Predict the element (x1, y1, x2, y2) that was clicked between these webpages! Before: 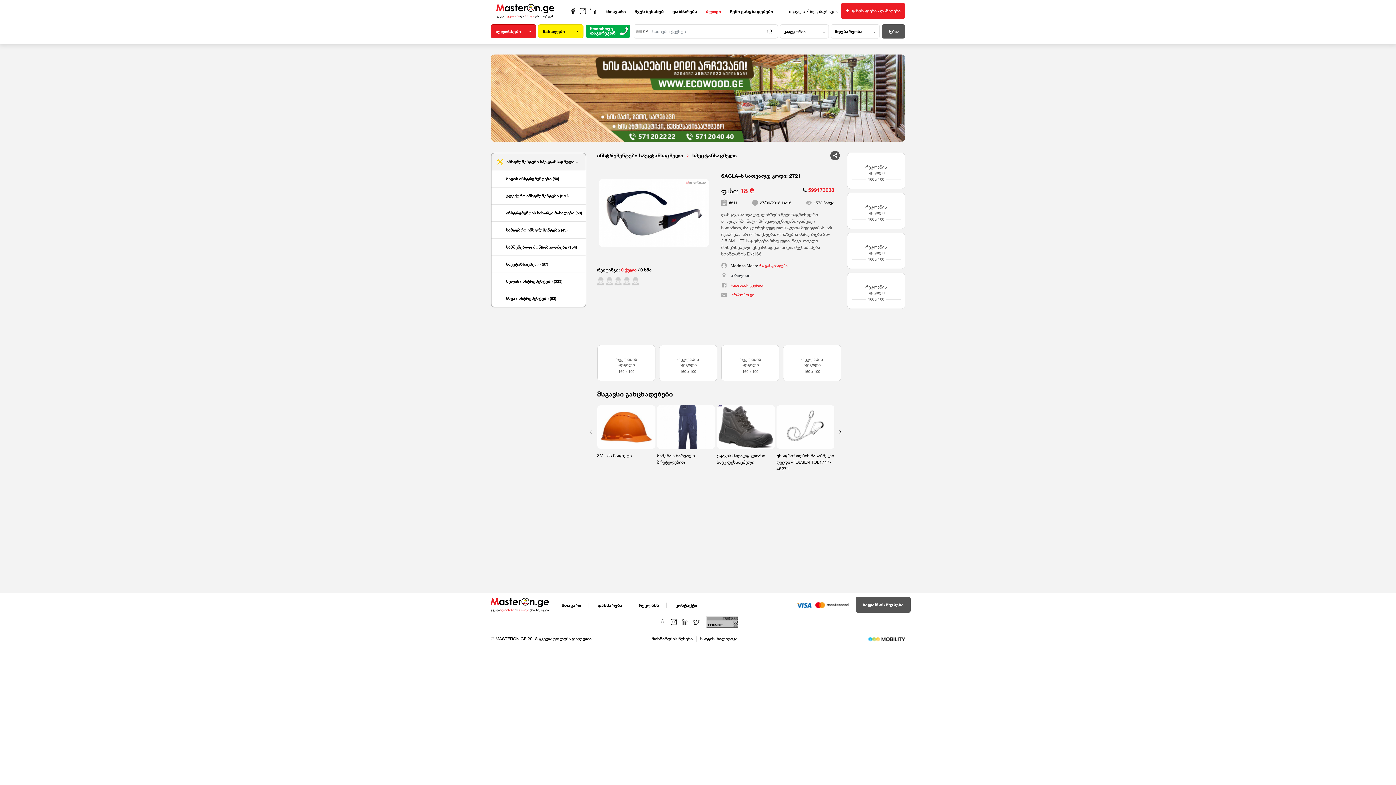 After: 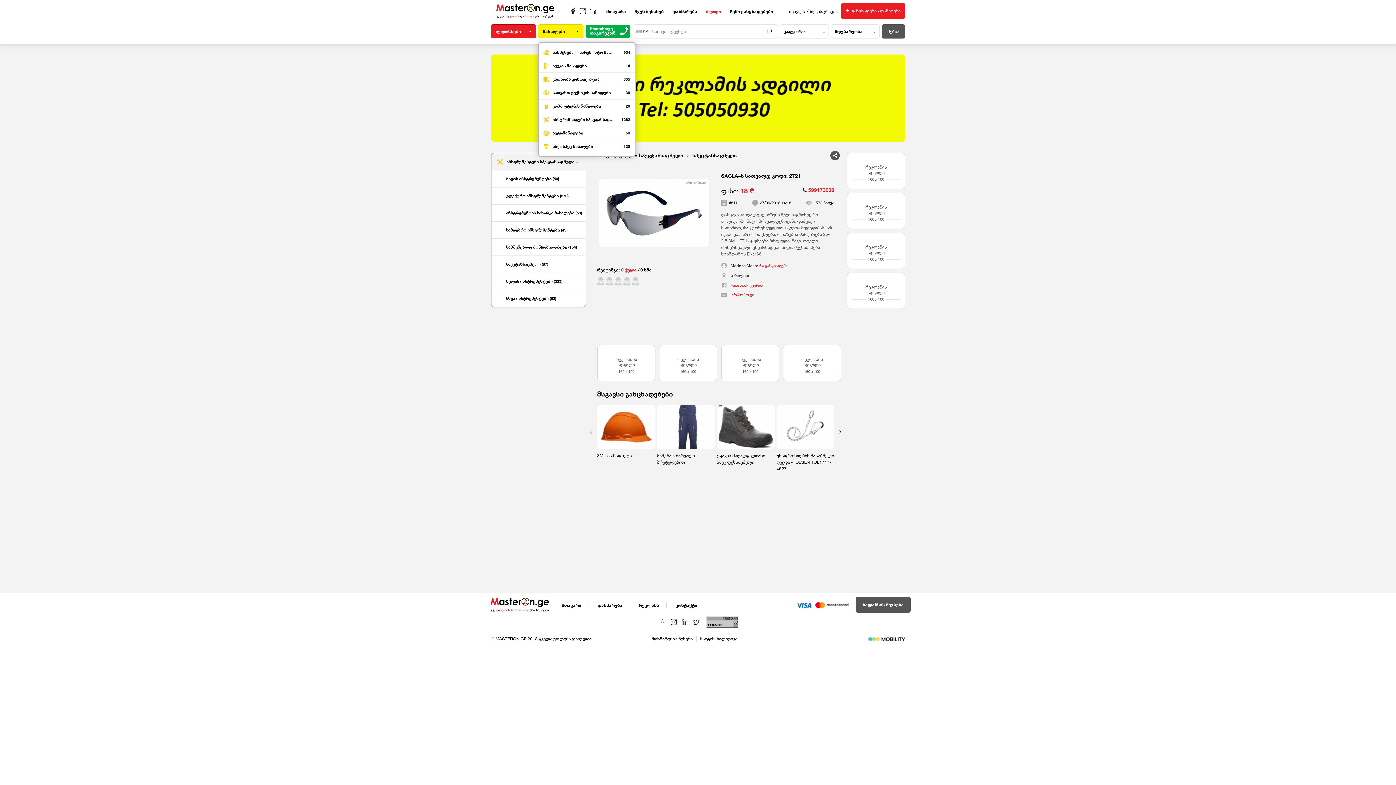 Action: bbox: (576, 29, 578, 34)